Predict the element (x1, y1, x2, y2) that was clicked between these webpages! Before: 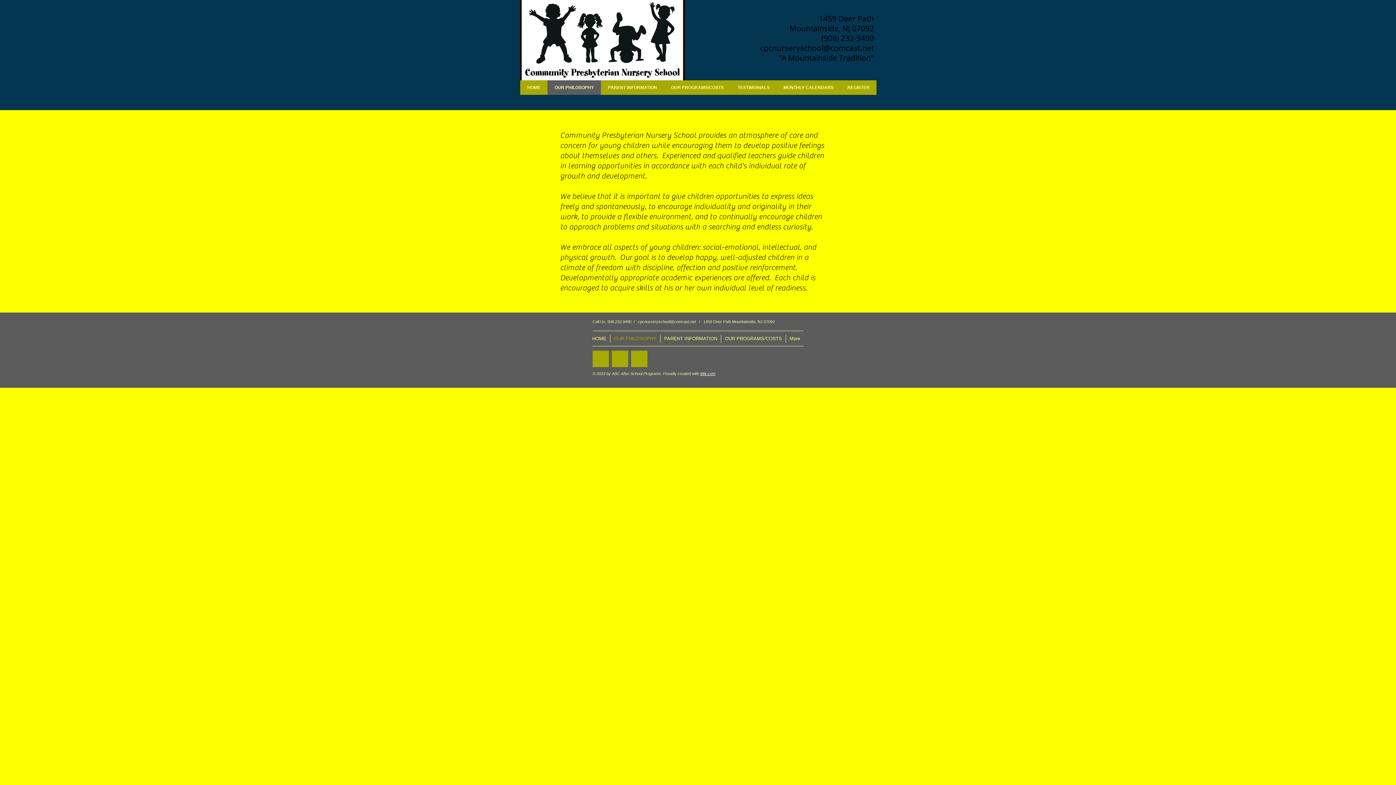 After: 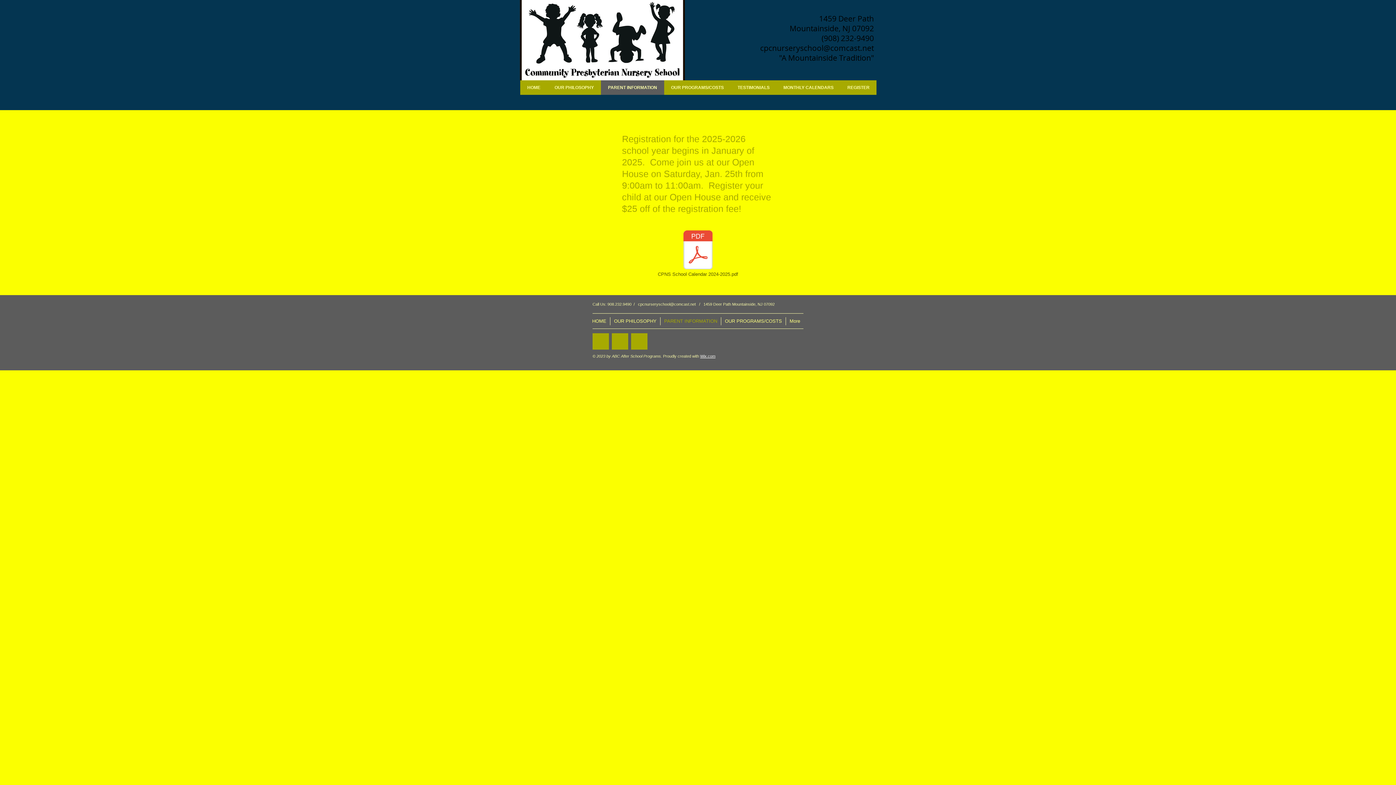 Action: label: PARENT INFORMATION bbox: (601, 80, 664, 94)